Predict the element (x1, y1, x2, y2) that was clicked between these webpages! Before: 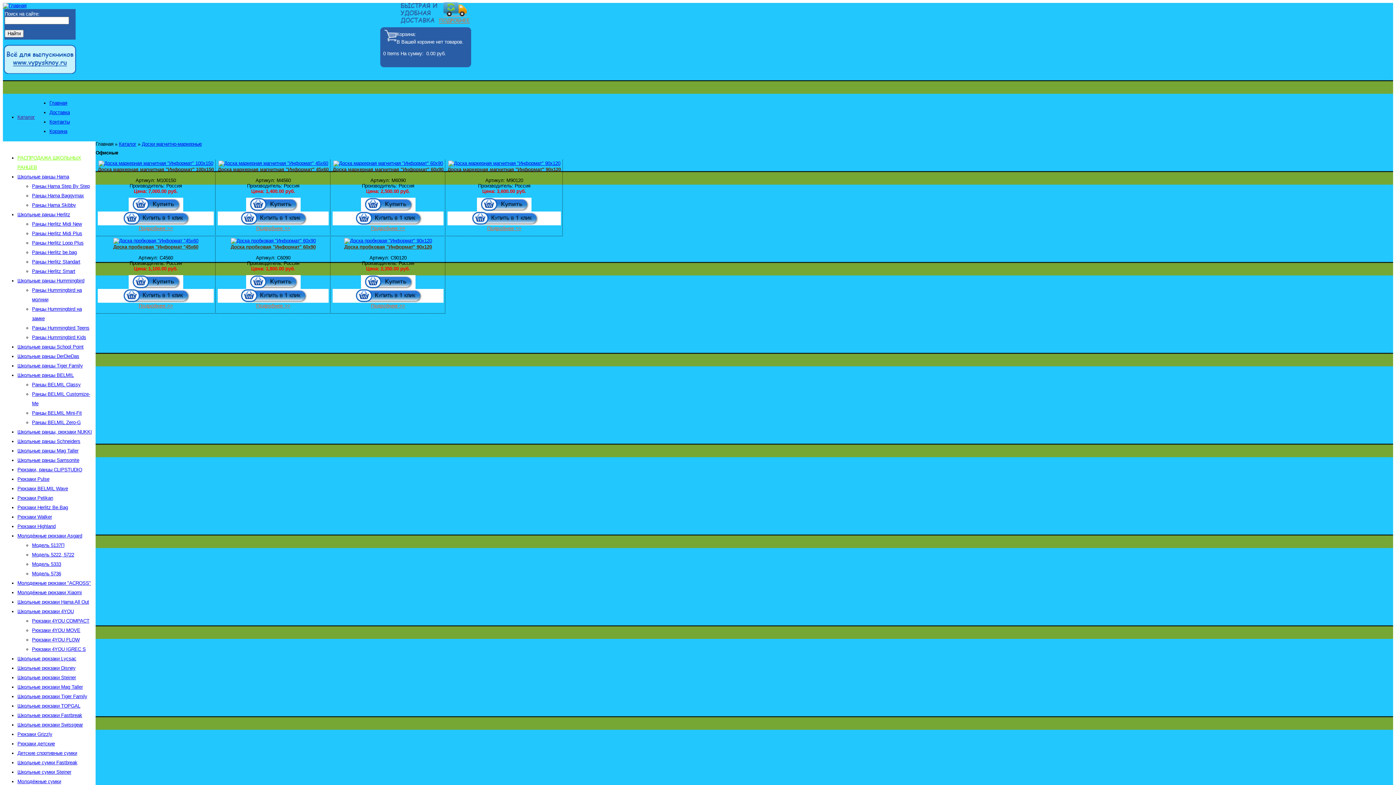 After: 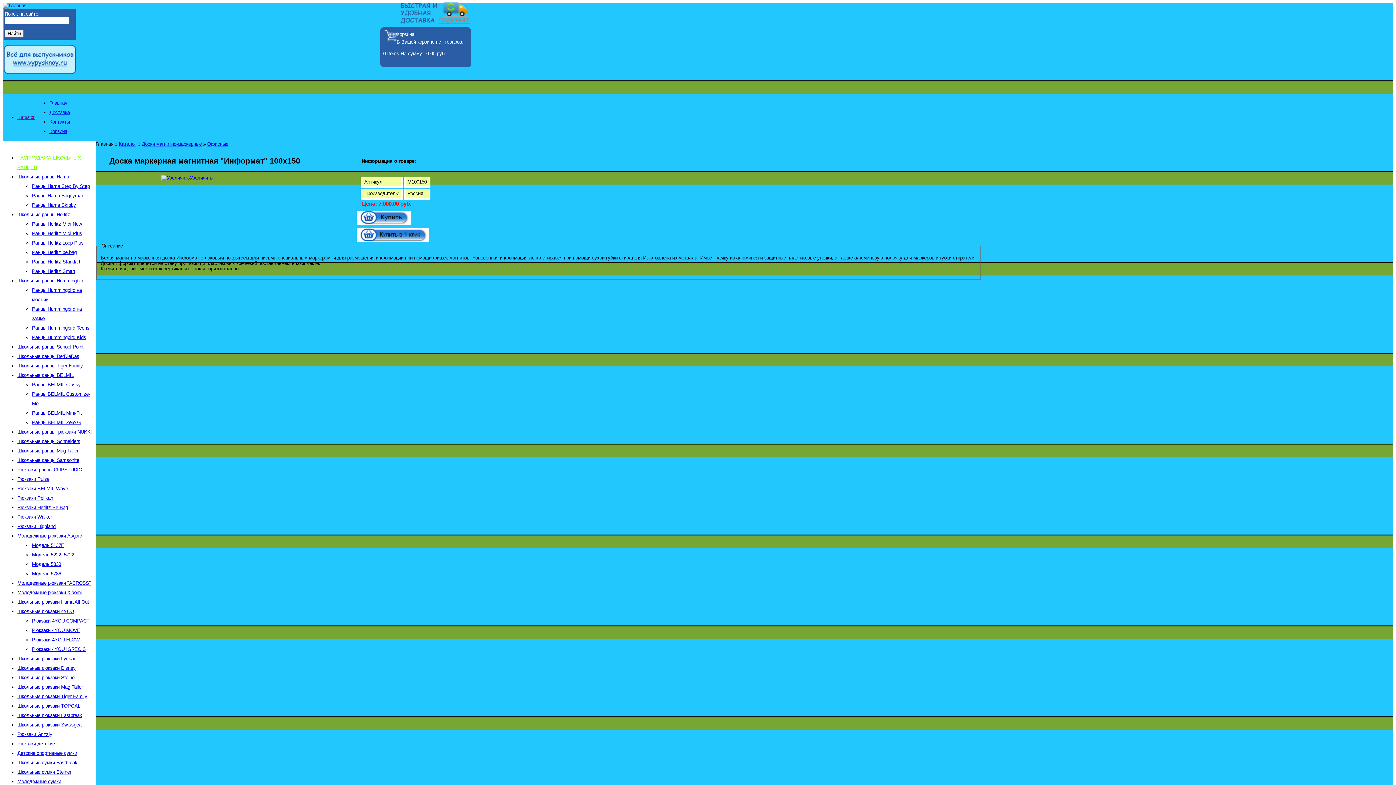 Action: label: Доска маркерная магнитная "Информат" 100x150 bbox: (97, 166, 213, 172)